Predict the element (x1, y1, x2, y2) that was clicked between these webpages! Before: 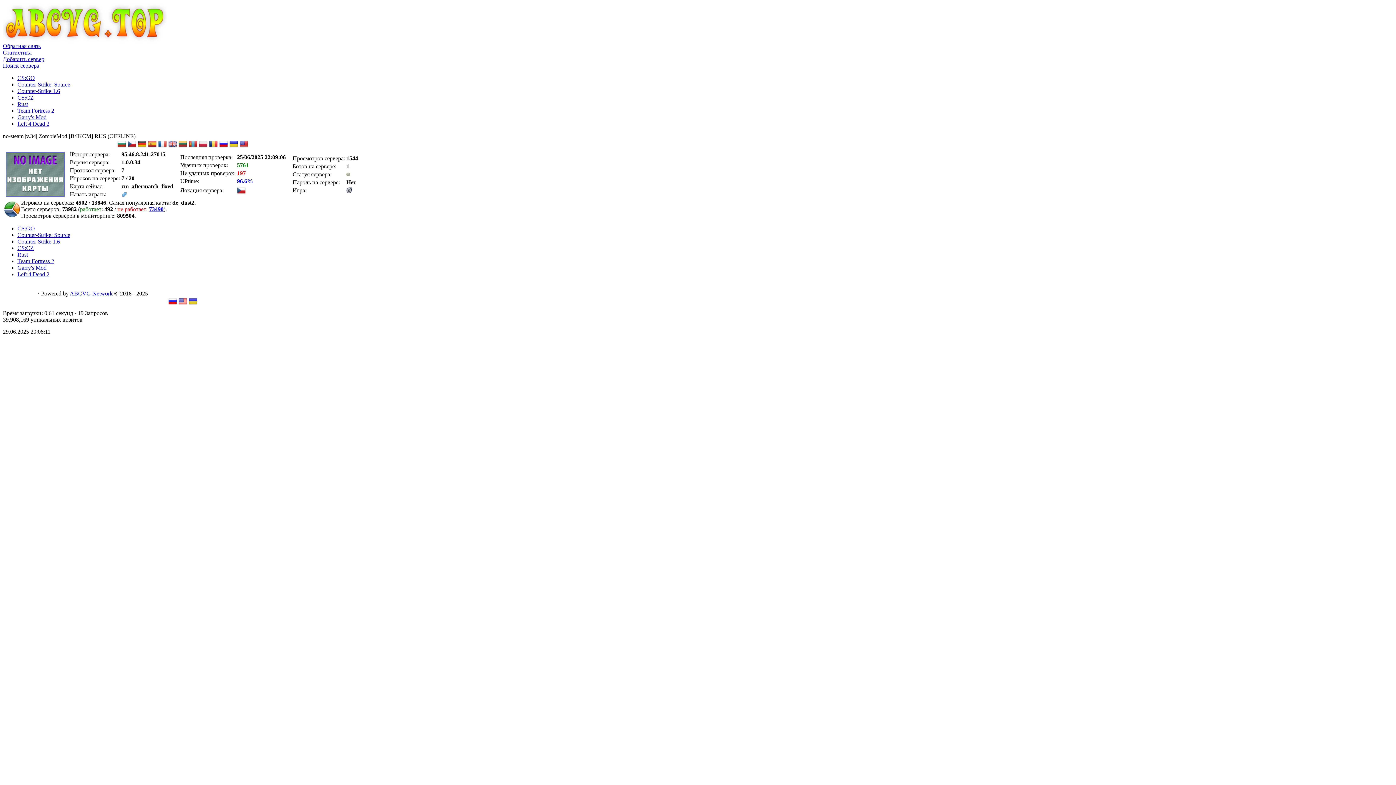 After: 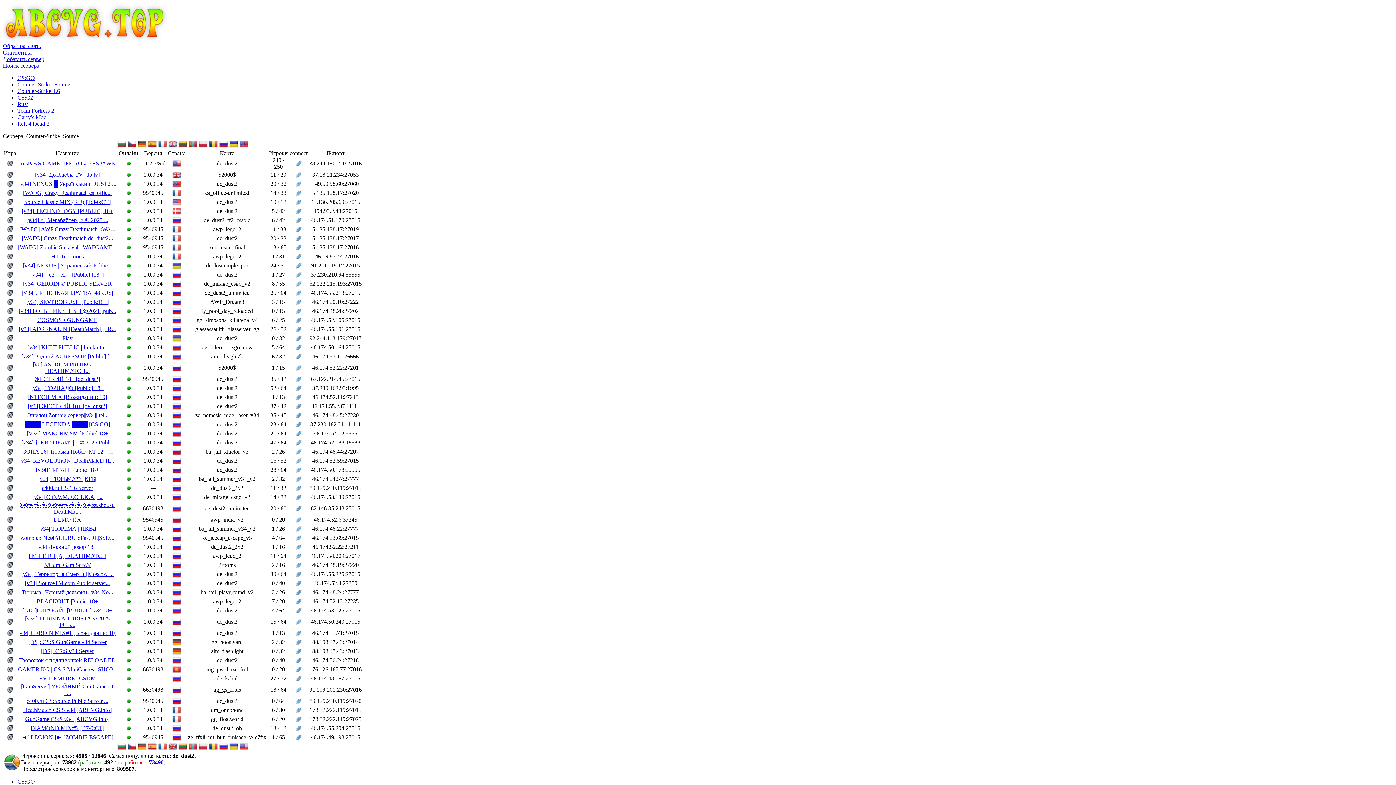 Action: label: Counter-Strike: Source bbox: (17, 232, 70, 238)